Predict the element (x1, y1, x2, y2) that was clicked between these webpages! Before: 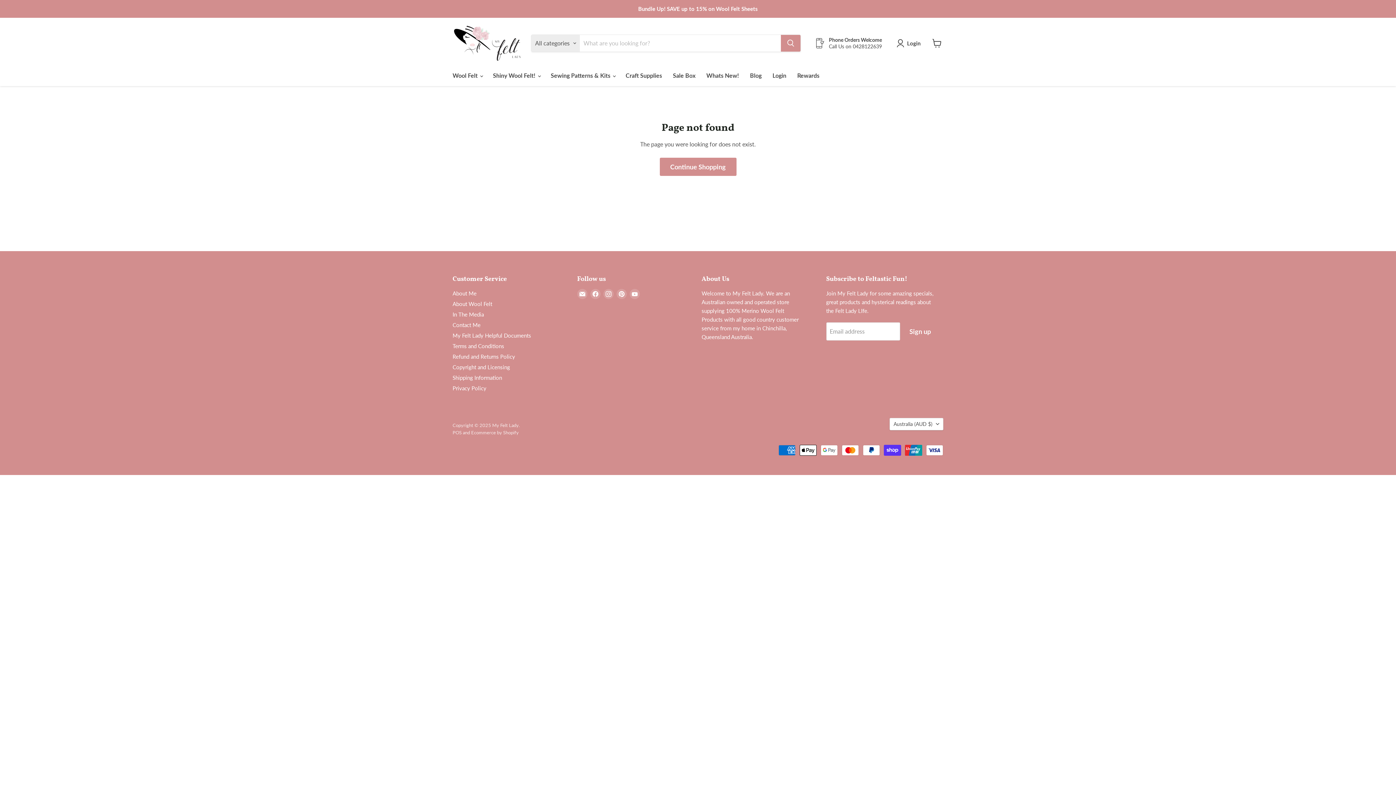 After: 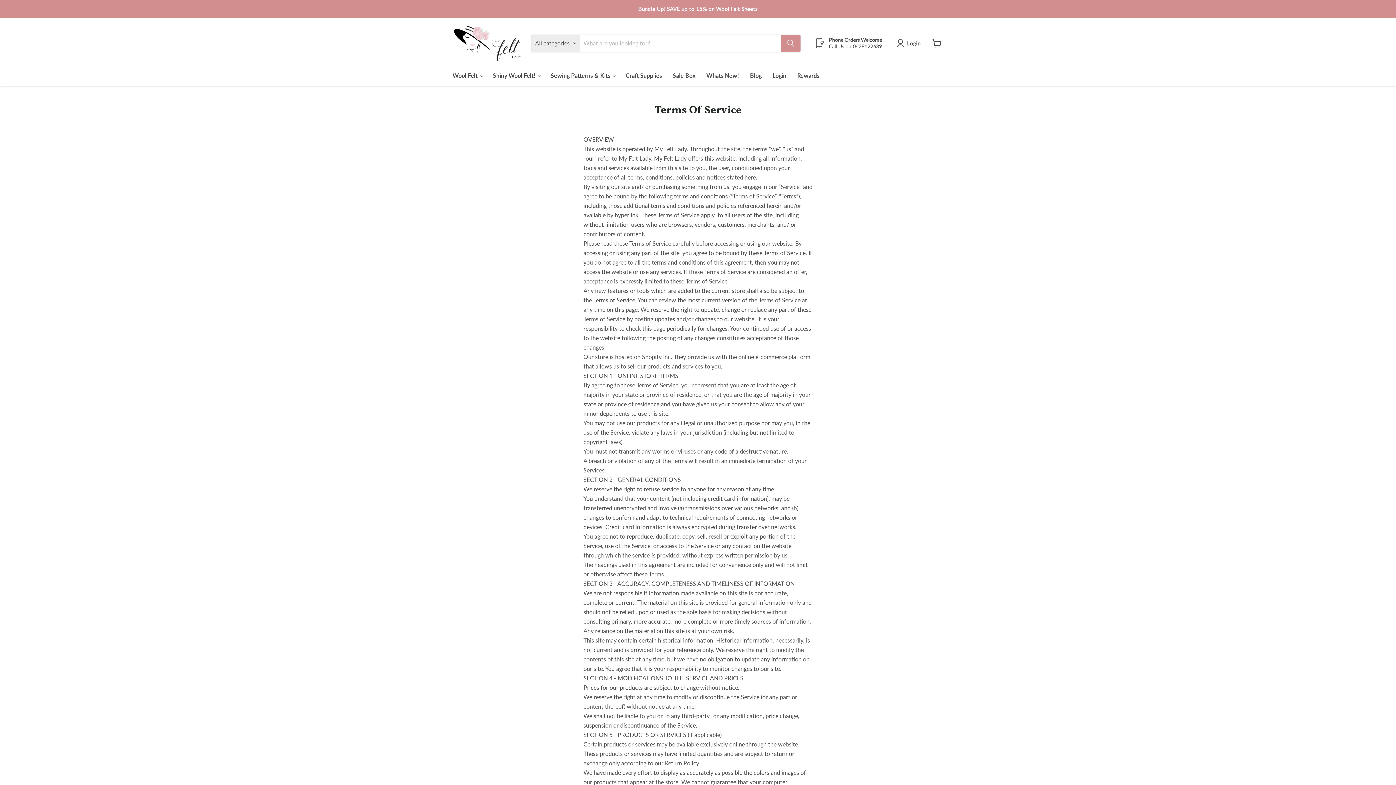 Action: bbox: (452, 342, 504, 349) label: Terms and Conditions